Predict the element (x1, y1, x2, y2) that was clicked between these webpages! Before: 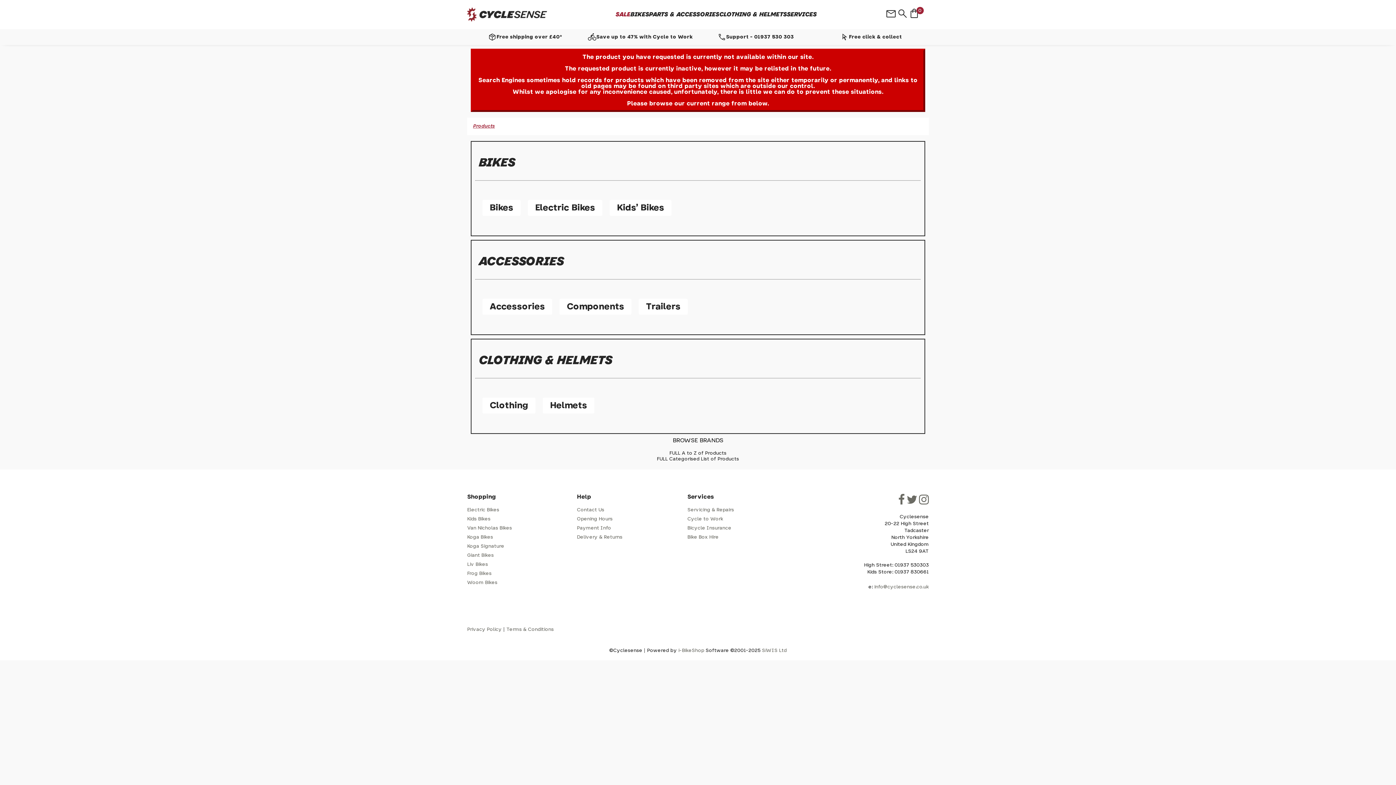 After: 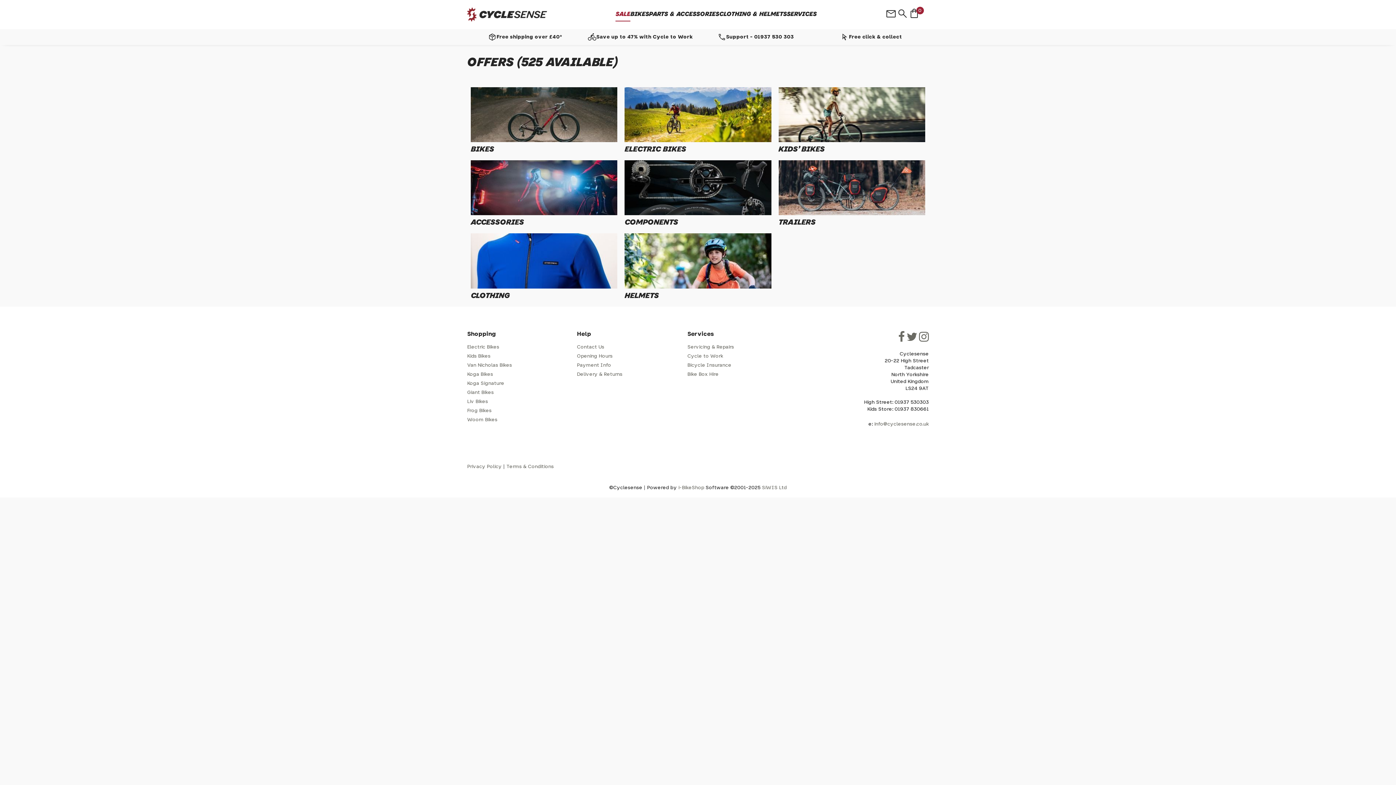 Action: label: SALE bbox: (615, 11, 630, 17)